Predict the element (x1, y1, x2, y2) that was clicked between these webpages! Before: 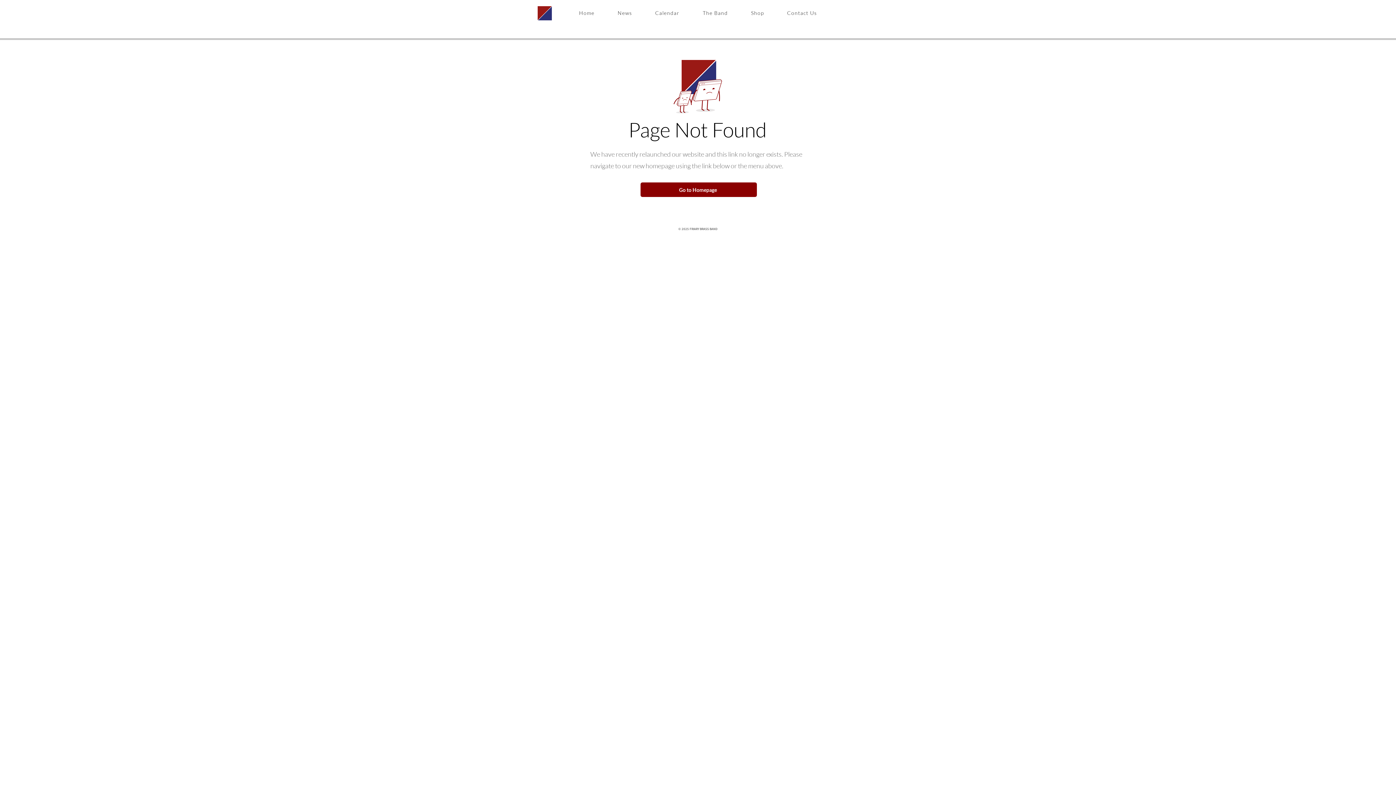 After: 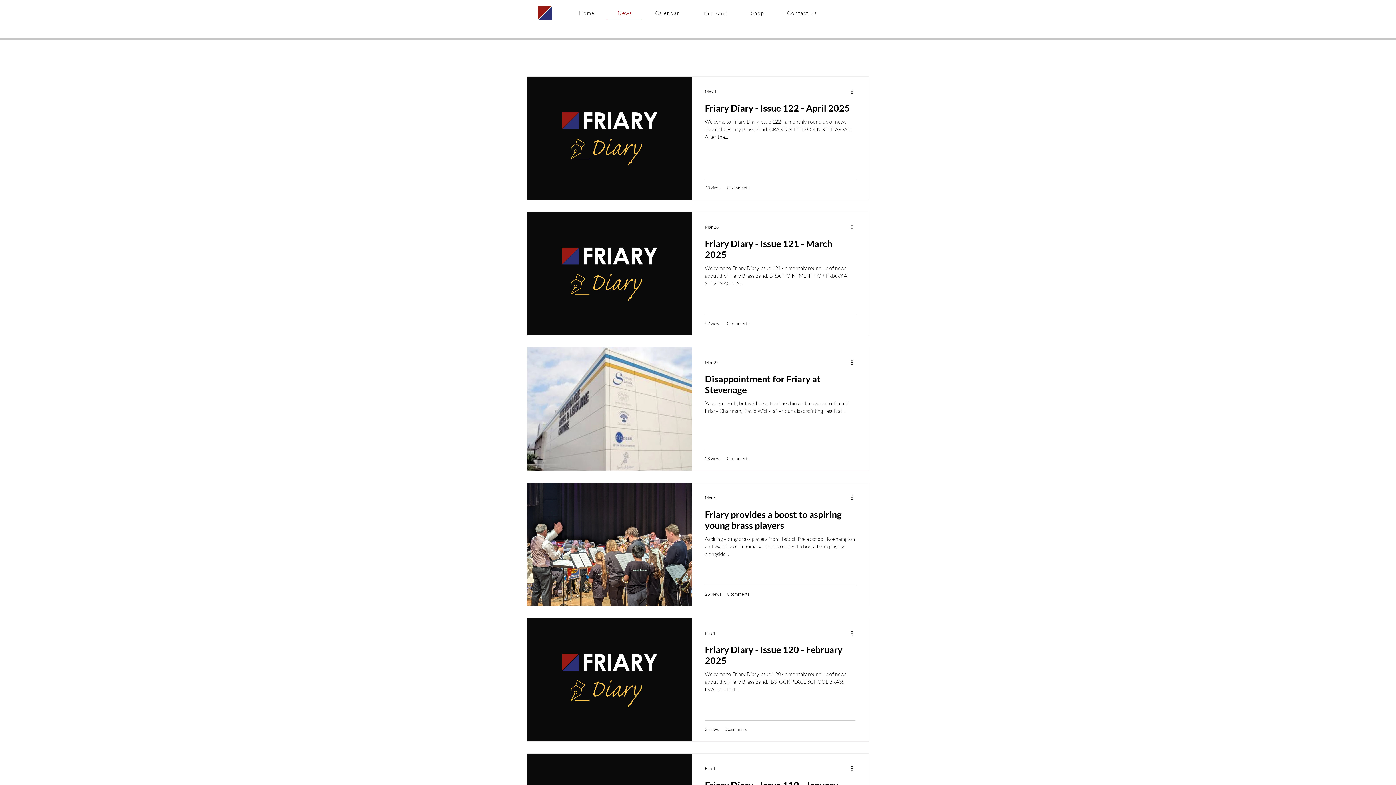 Action: label: News bbox: (607, 6, 642, 20)